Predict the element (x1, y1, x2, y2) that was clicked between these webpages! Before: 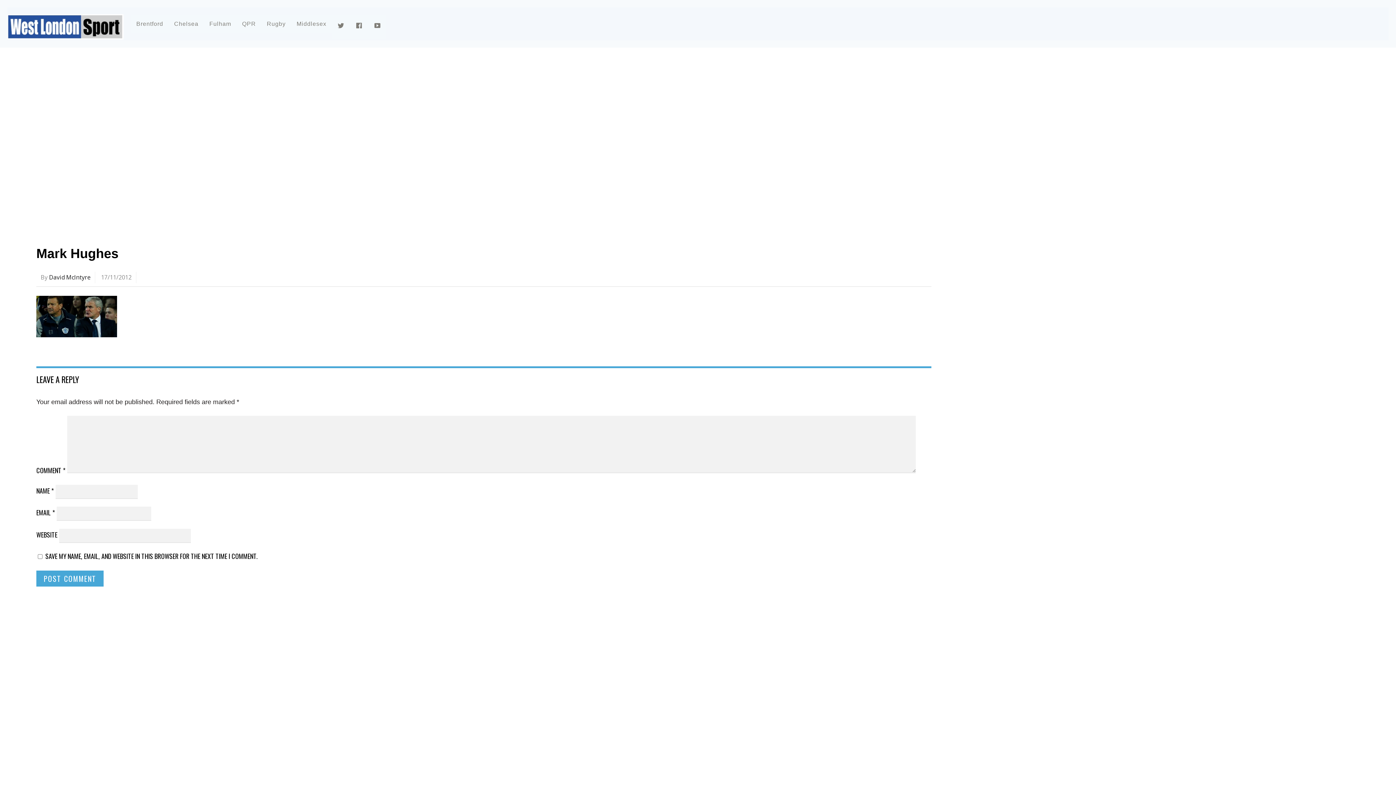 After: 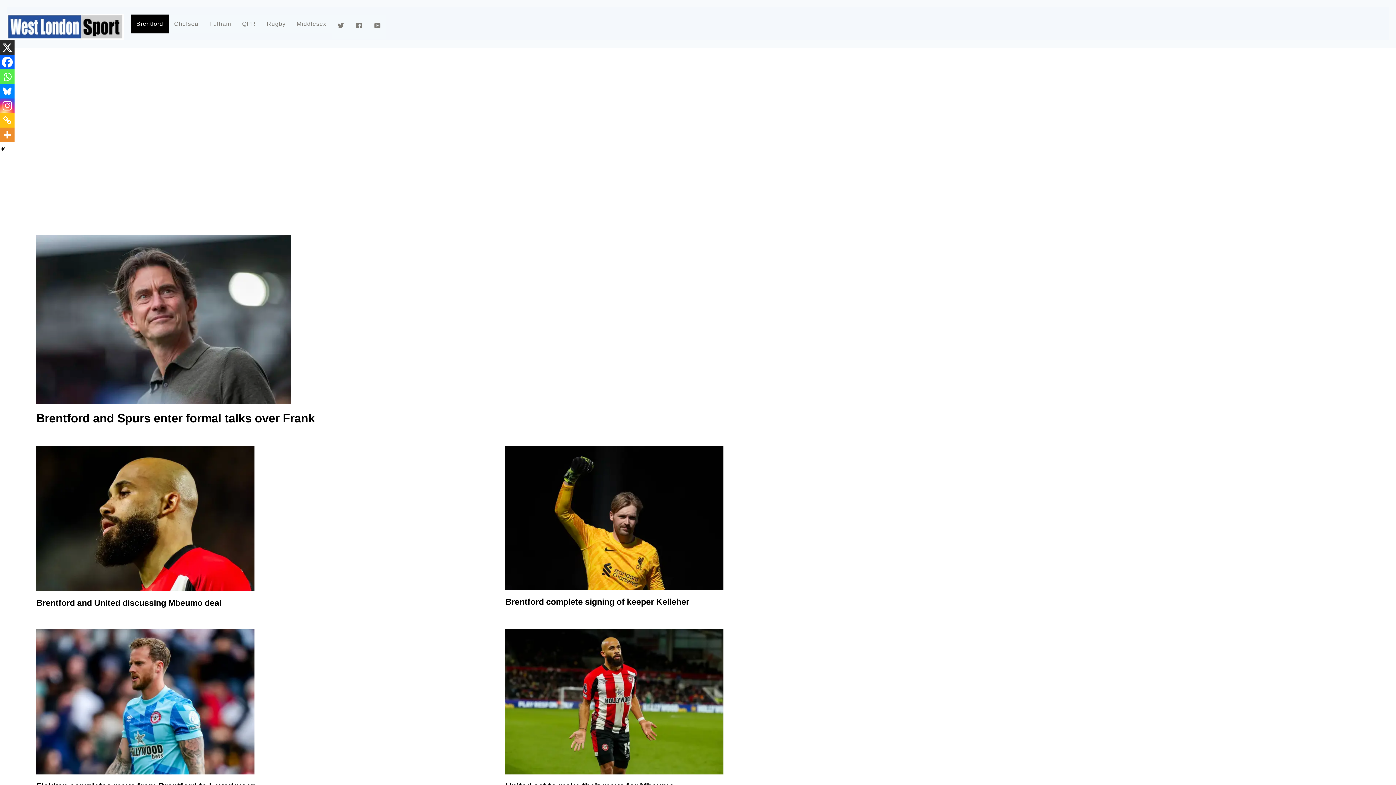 Action: bbox: (130, 14, 168, 33) label: Brentford